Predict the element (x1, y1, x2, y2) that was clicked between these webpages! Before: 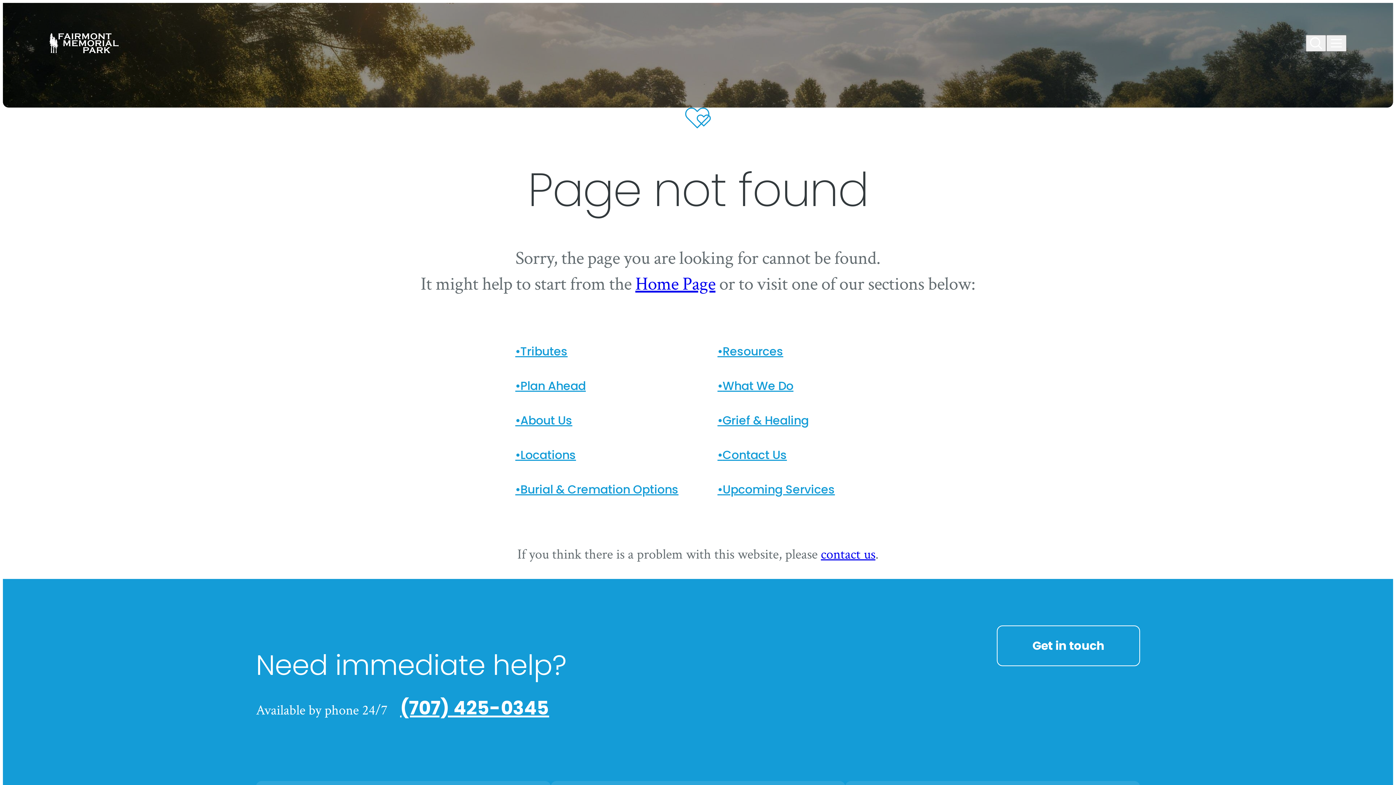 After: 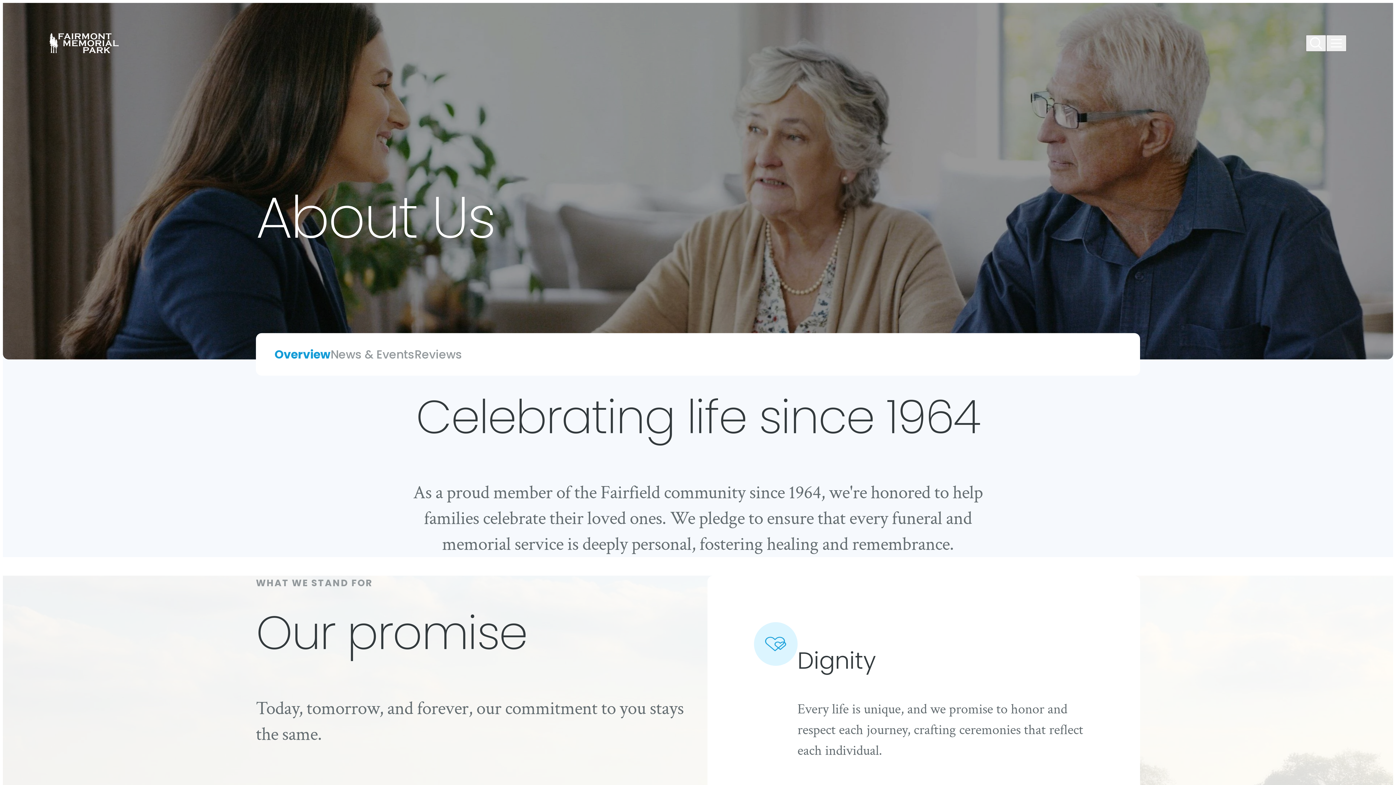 Action: bbox: (515, 413, 572, 427) label: About Us